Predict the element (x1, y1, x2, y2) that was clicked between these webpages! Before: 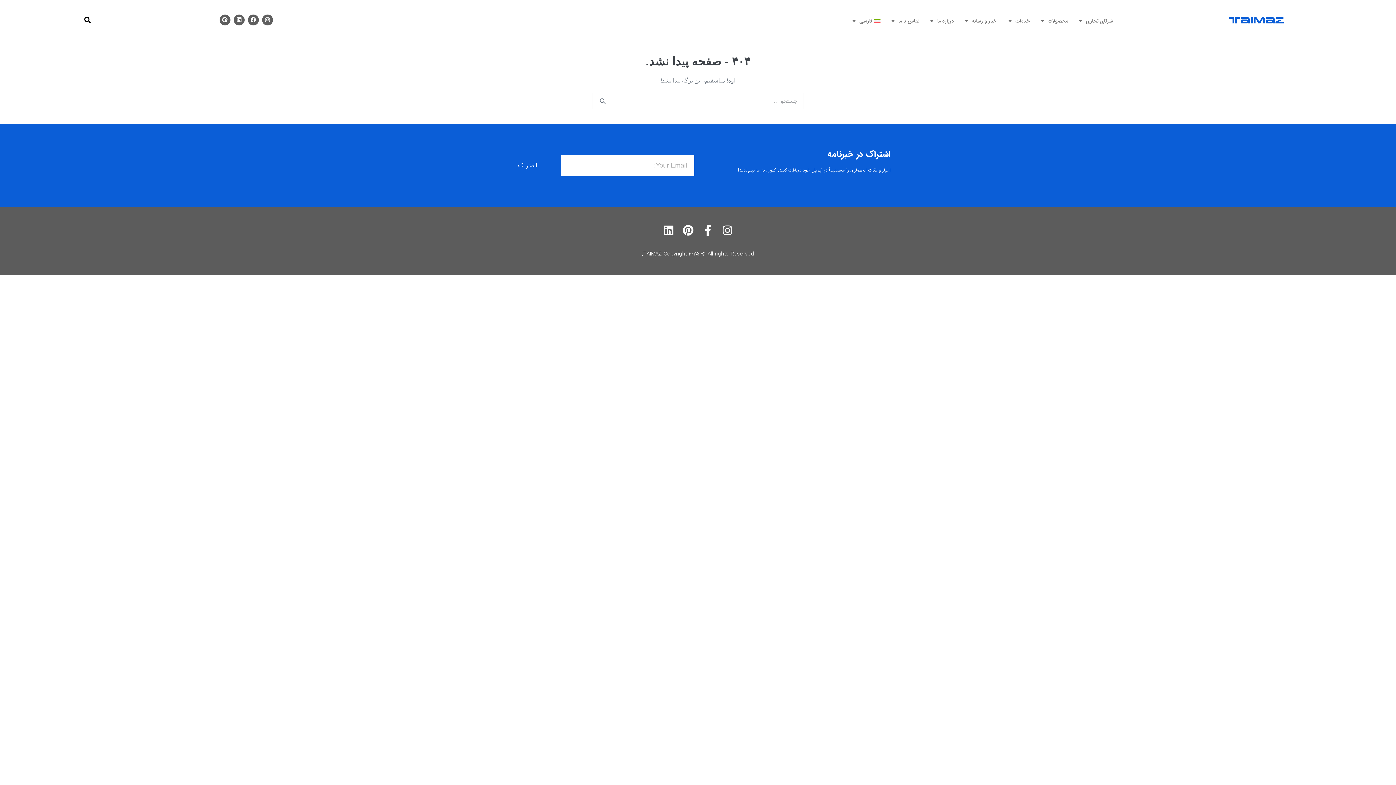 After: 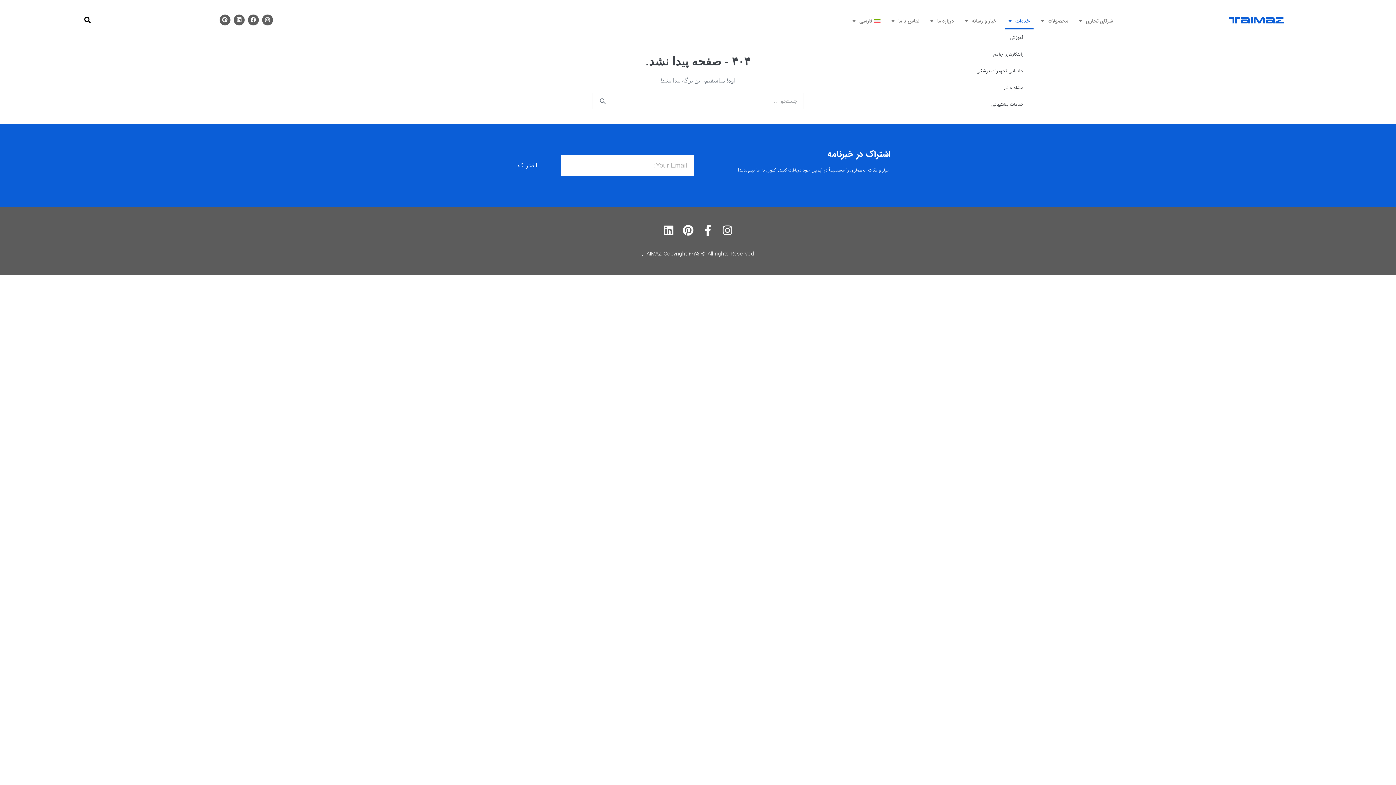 Action: bbox: (1005, 12, 1033, 29) label: خدمات